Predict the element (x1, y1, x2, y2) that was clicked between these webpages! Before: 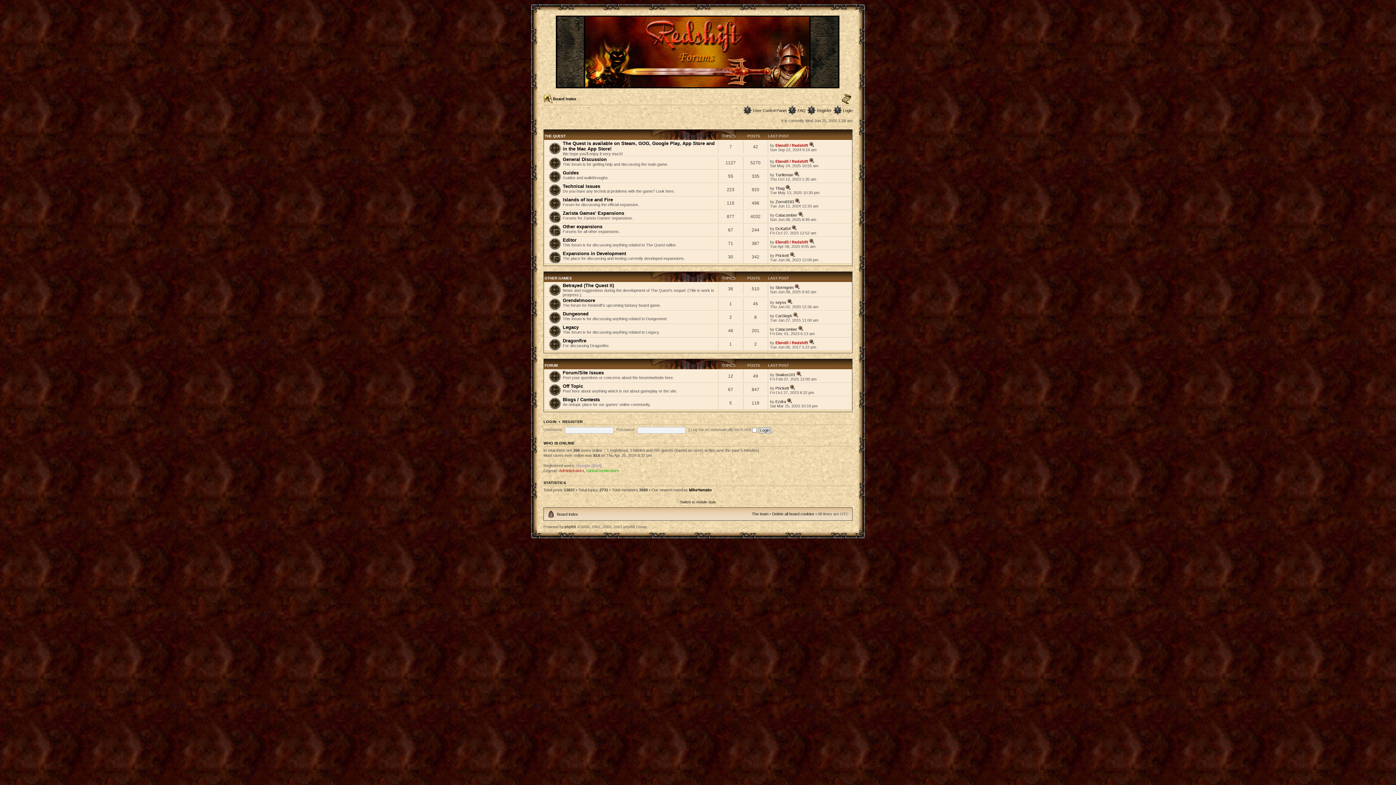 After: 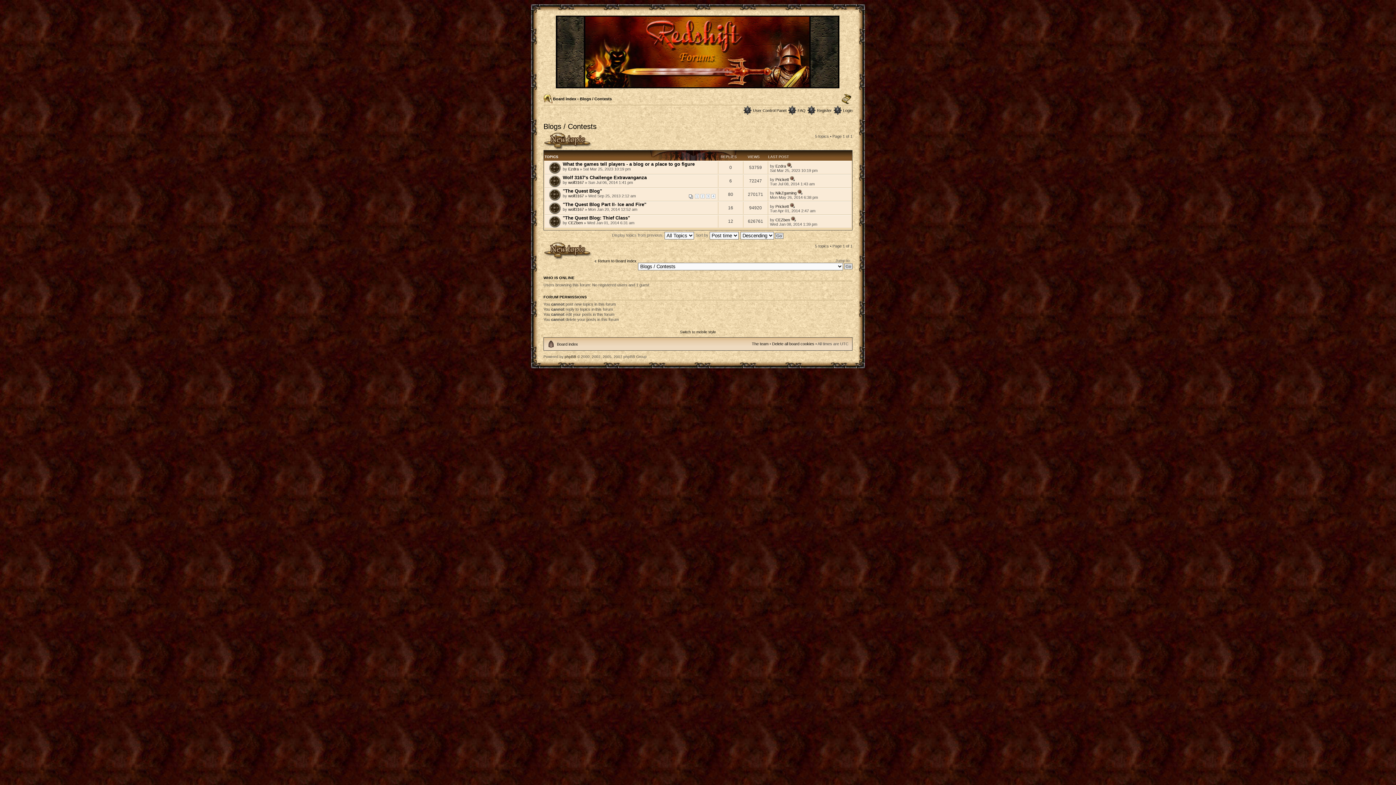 Action: label: Blogs / Contests bbox: (562, 396, 600, 402)